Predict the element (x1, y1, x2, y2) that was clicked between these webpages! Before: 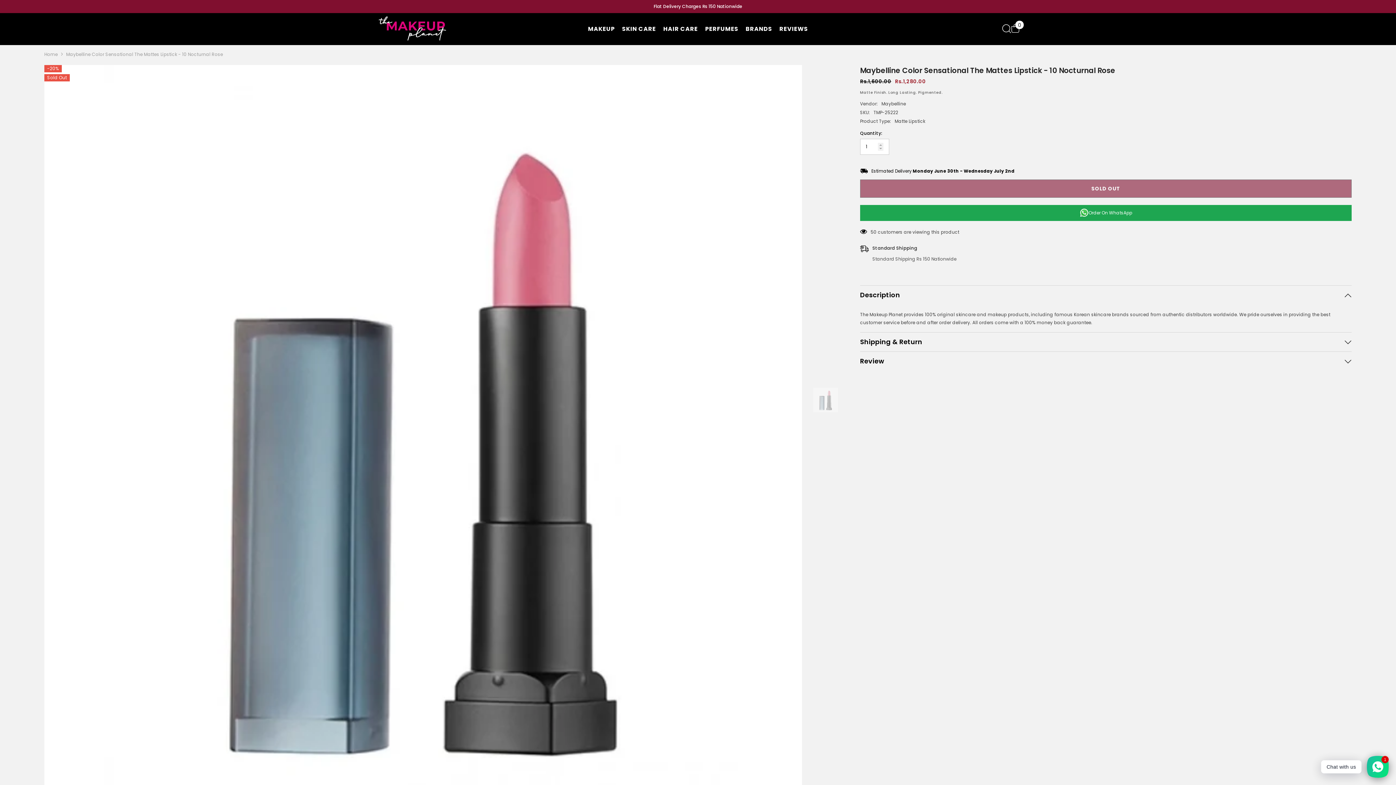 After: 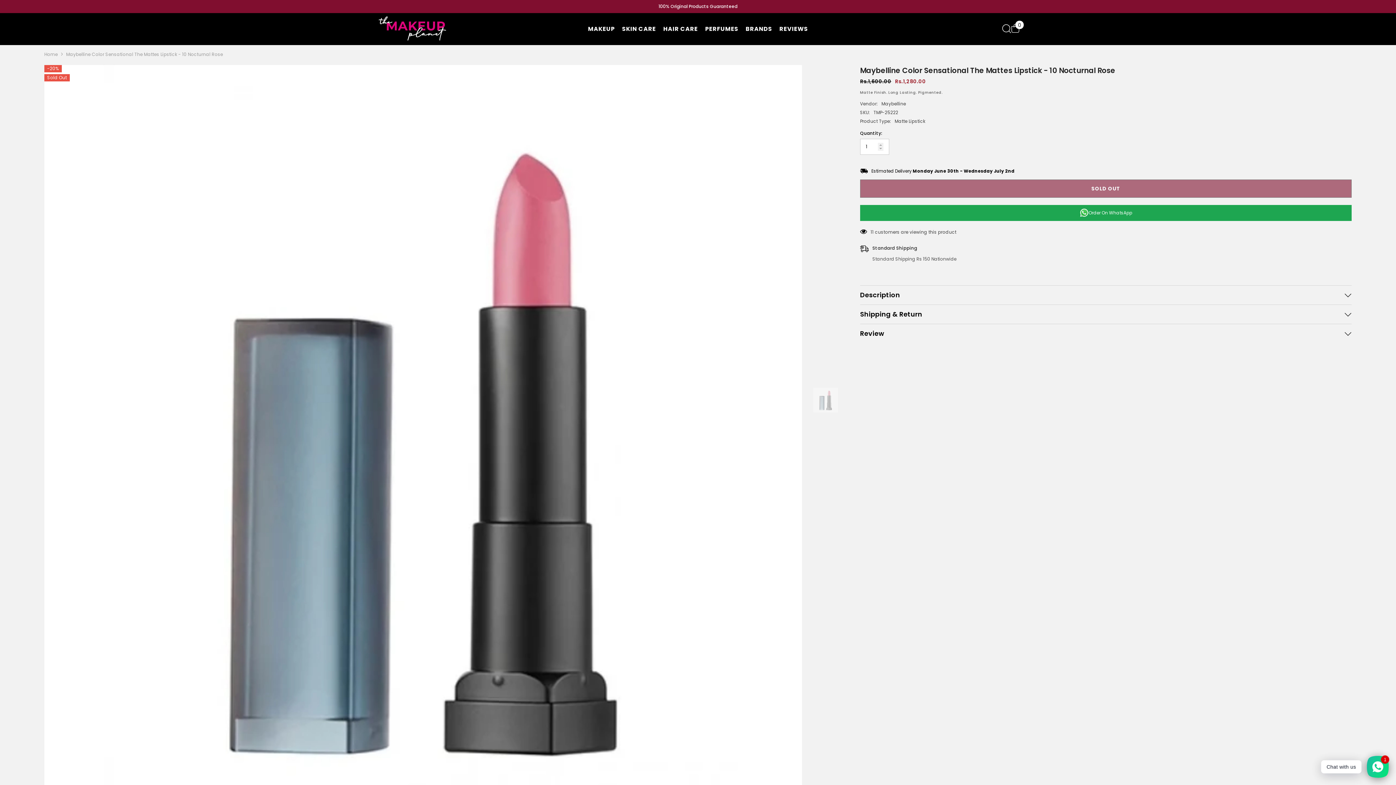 Action: bbox: (860, 285, 1352, 304) label: Description